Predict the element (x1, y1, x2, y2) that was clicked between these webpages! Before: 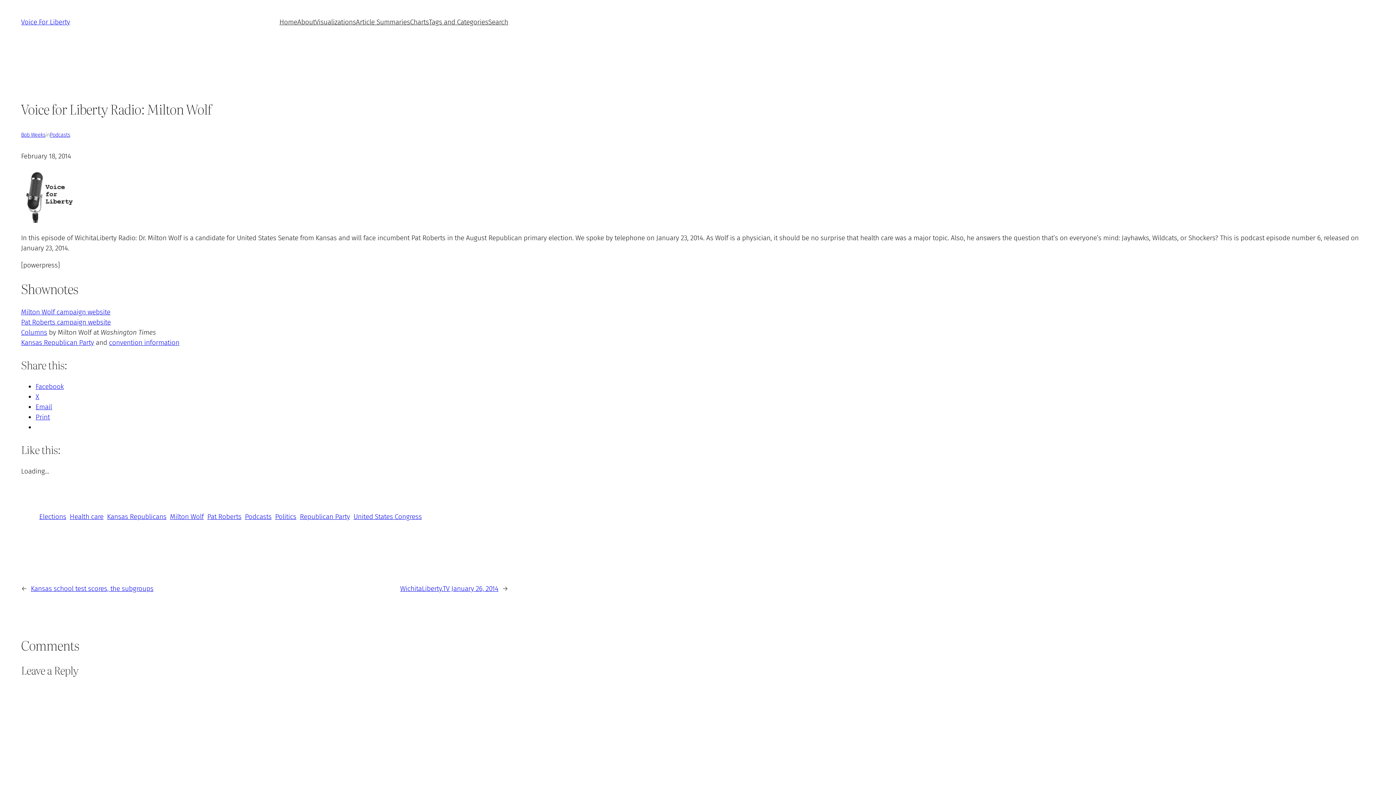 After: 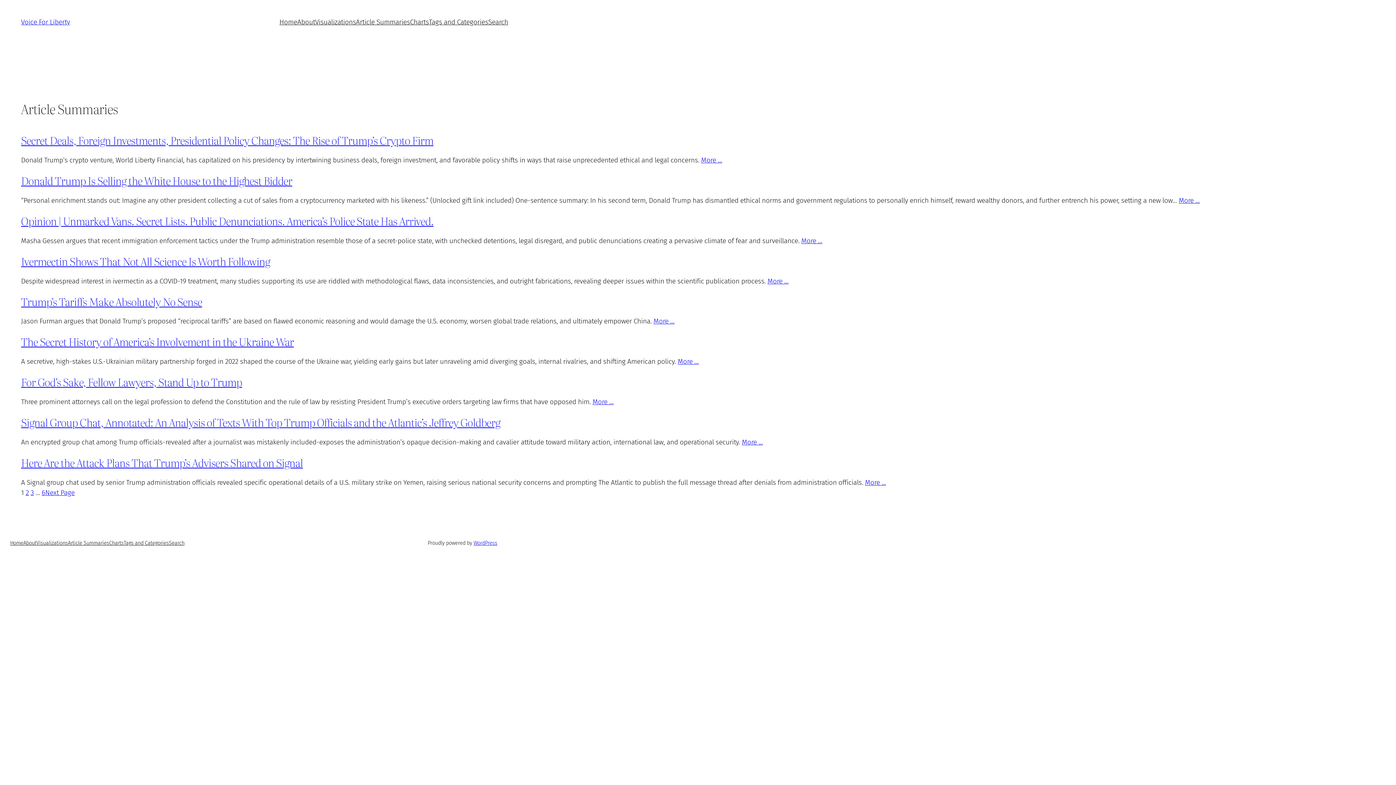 Action: label: Article Summaries bbox: (356, 17, 410, 27)